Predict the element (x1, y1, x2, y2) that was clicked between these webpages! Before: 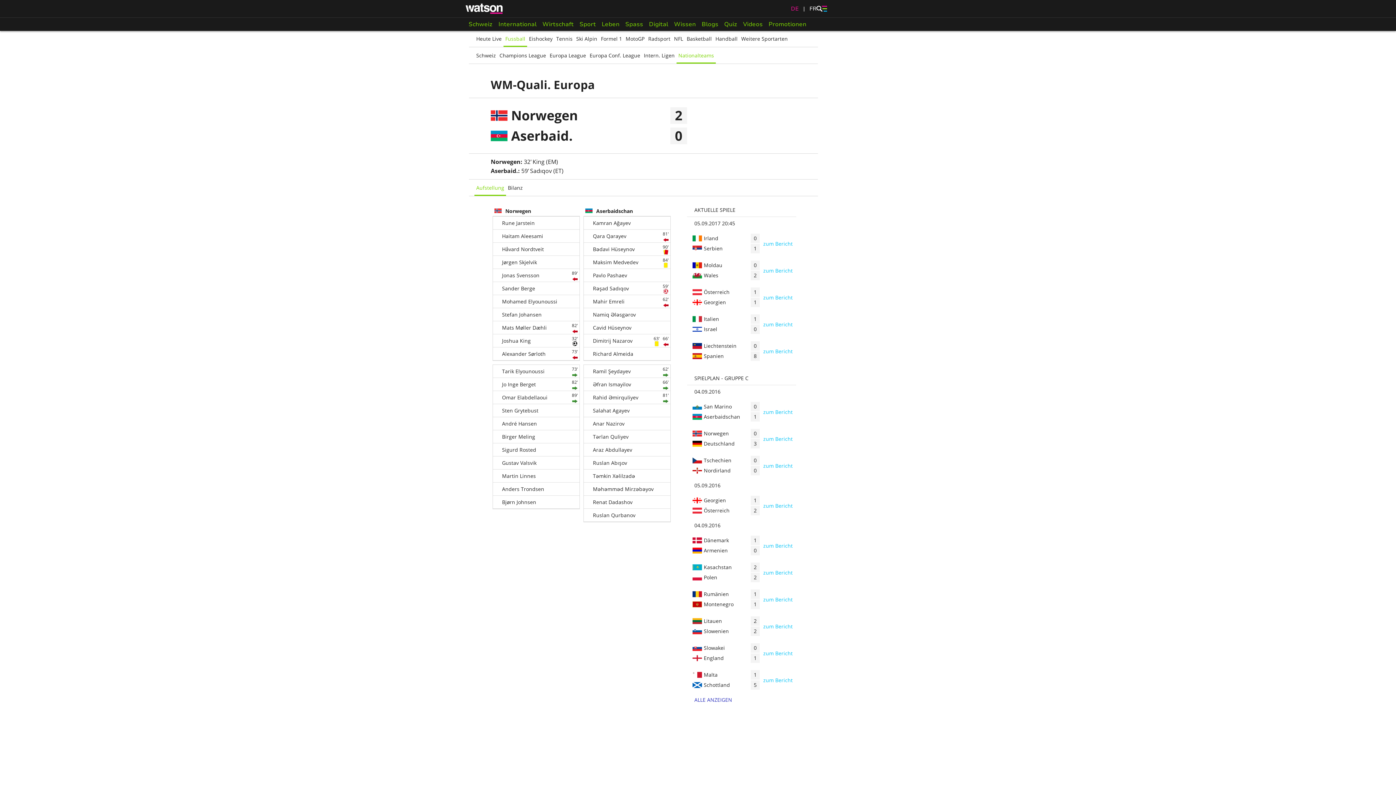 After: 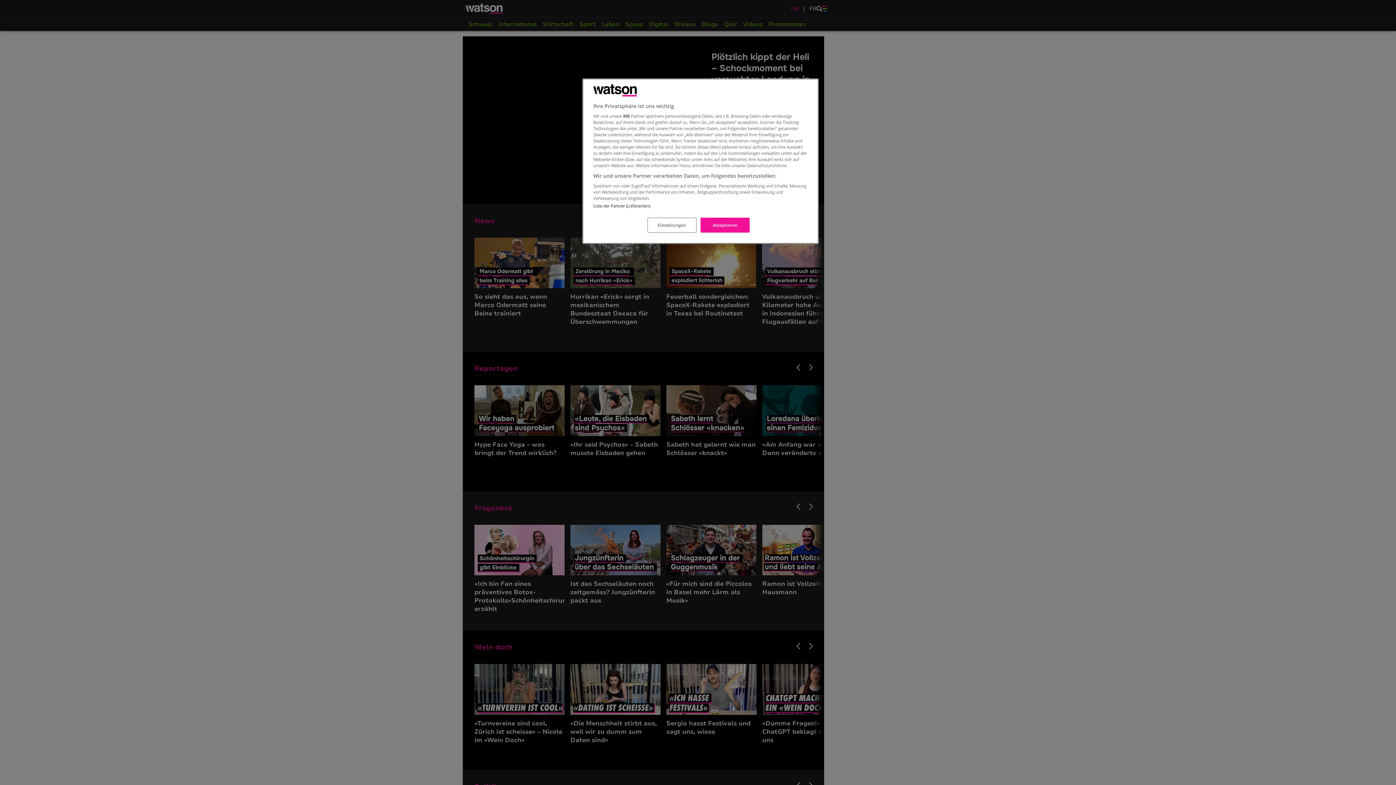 Action: label: Videos bbox: (740, 17, 765, 30)